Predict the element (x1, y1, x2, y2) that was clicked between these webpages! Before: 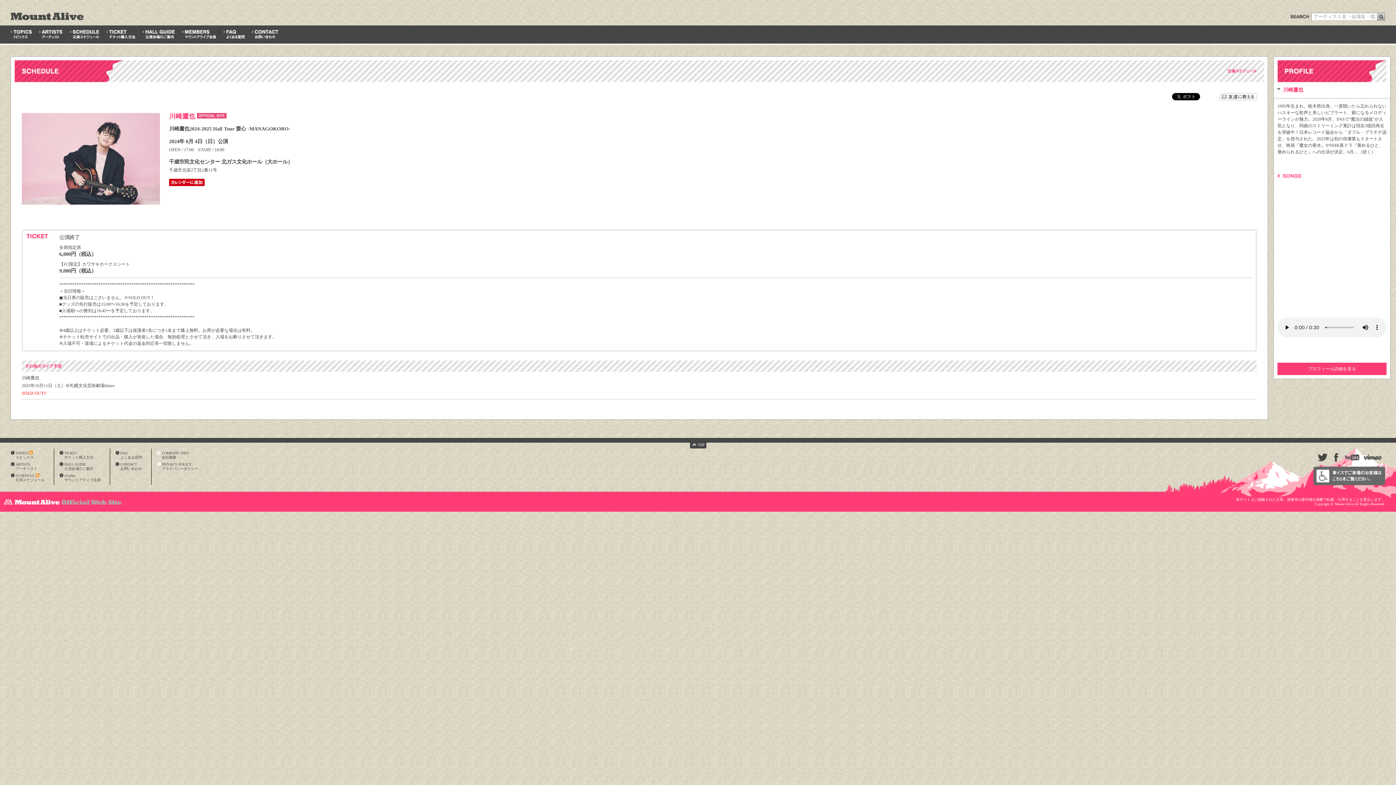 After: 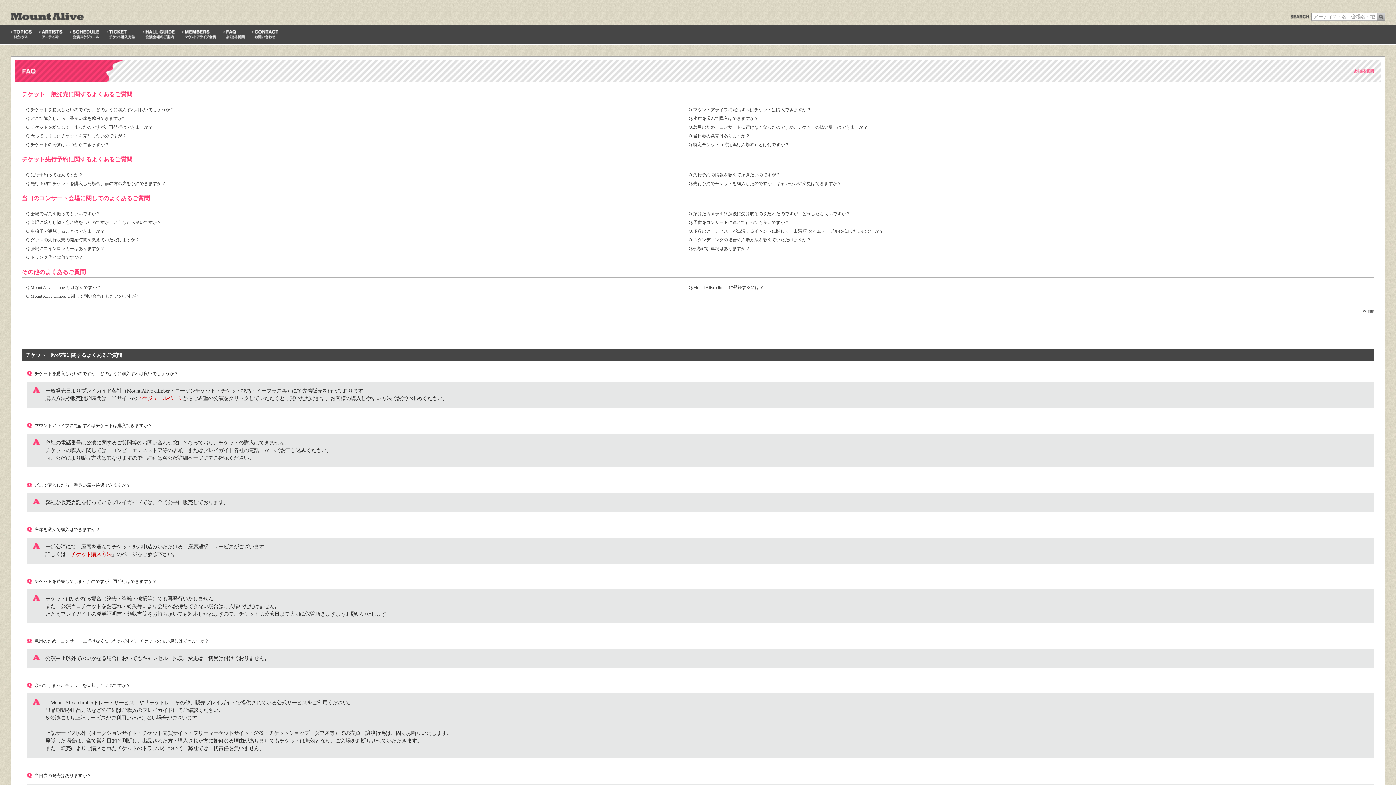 Action: bbox: (223, 25, 244, 43)